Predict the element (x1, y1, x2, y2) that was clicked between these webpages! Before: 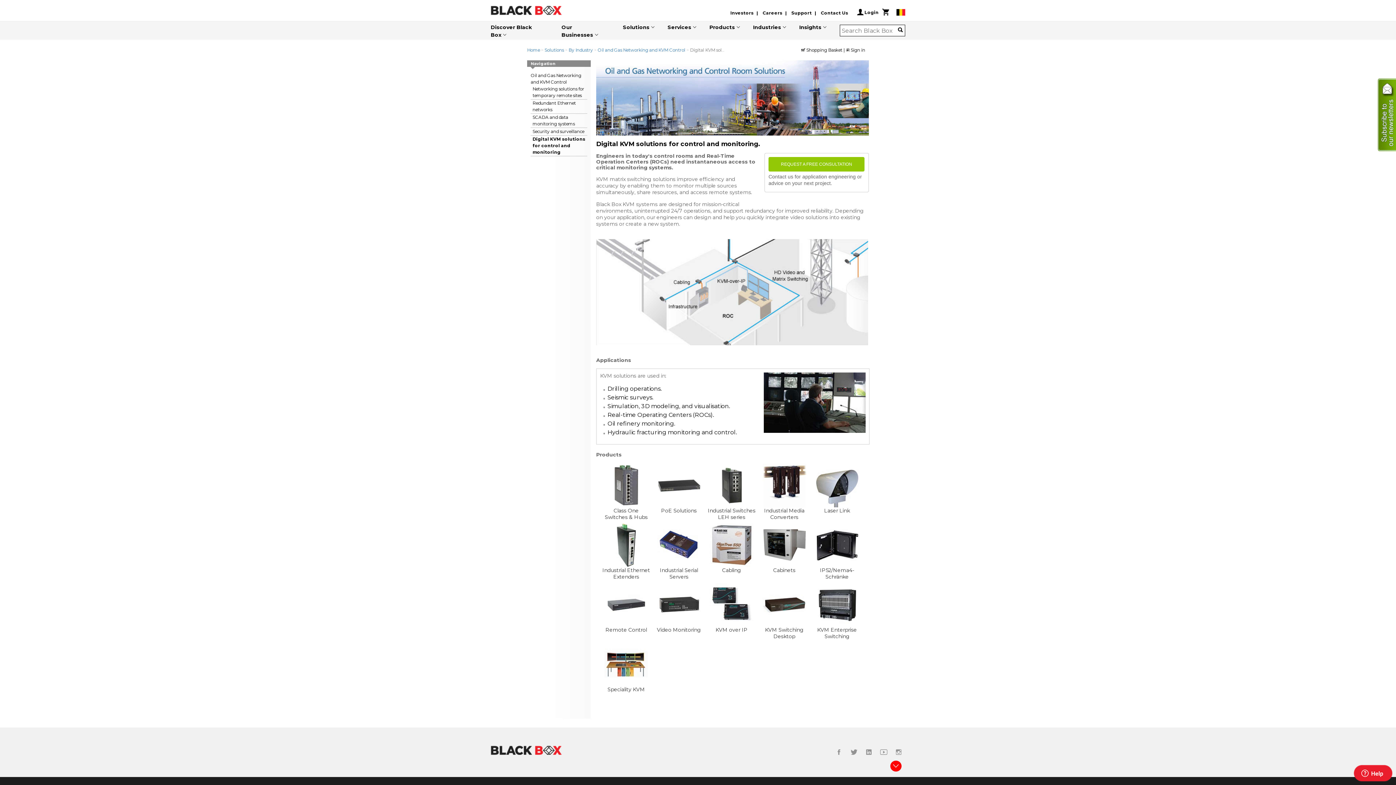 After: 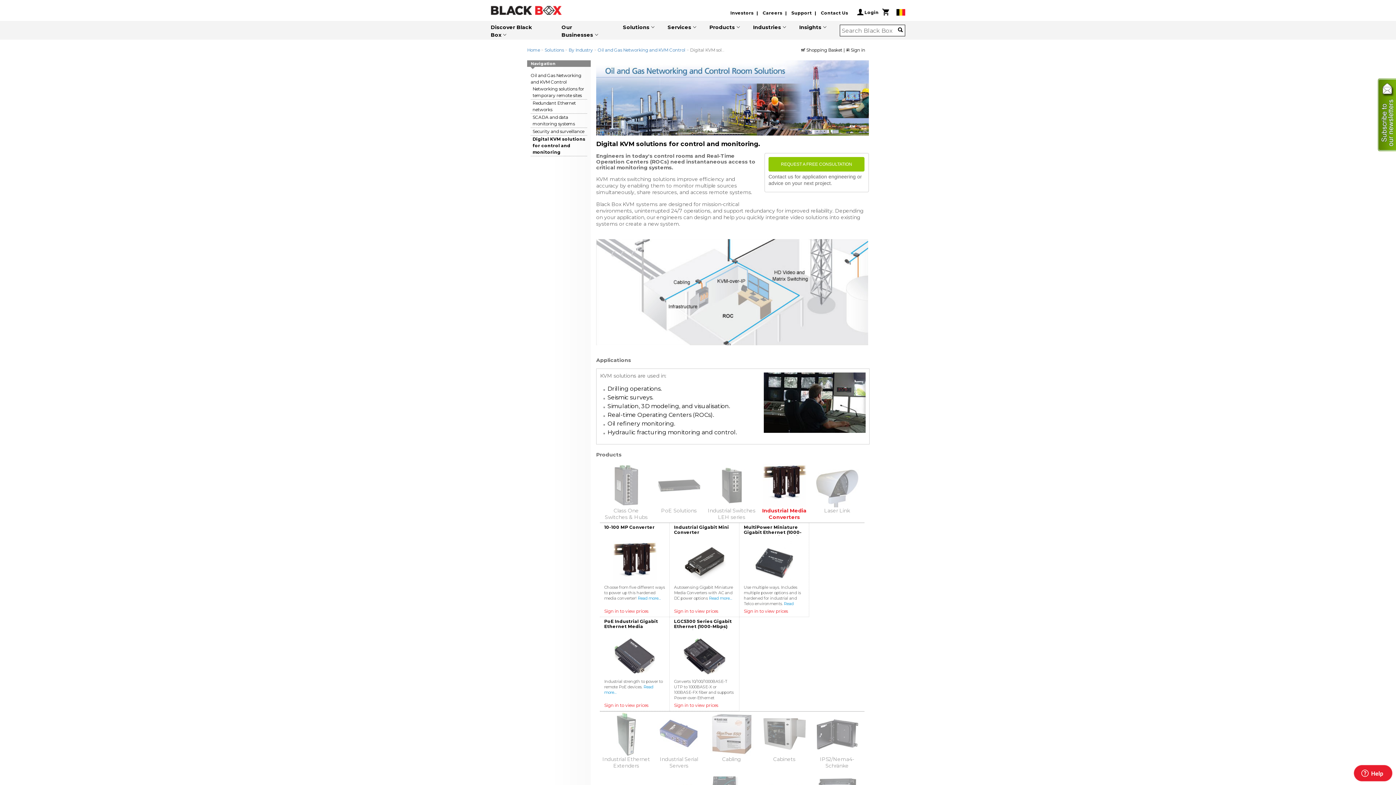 Action: bbox: (762, 482, 806, 520) label: 
Industrial Media Converters